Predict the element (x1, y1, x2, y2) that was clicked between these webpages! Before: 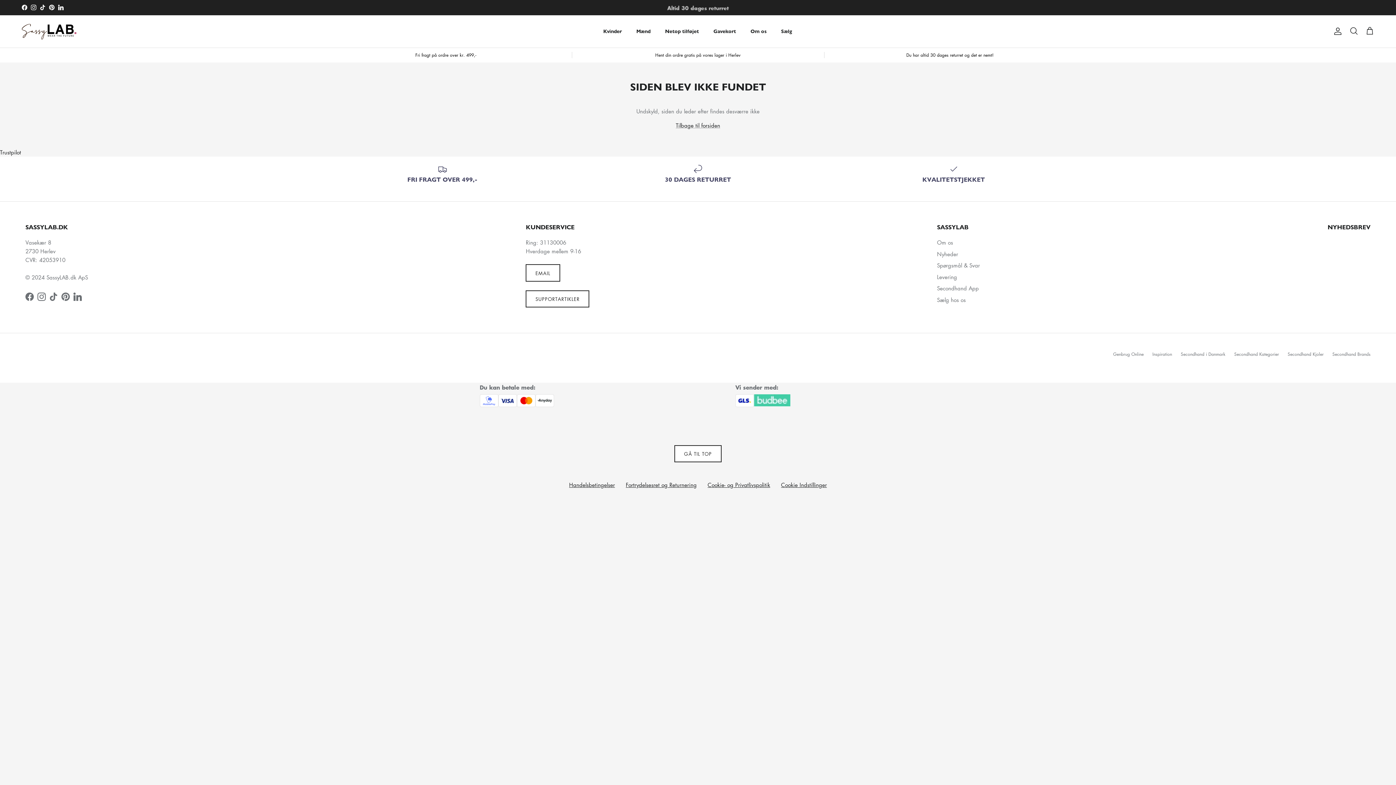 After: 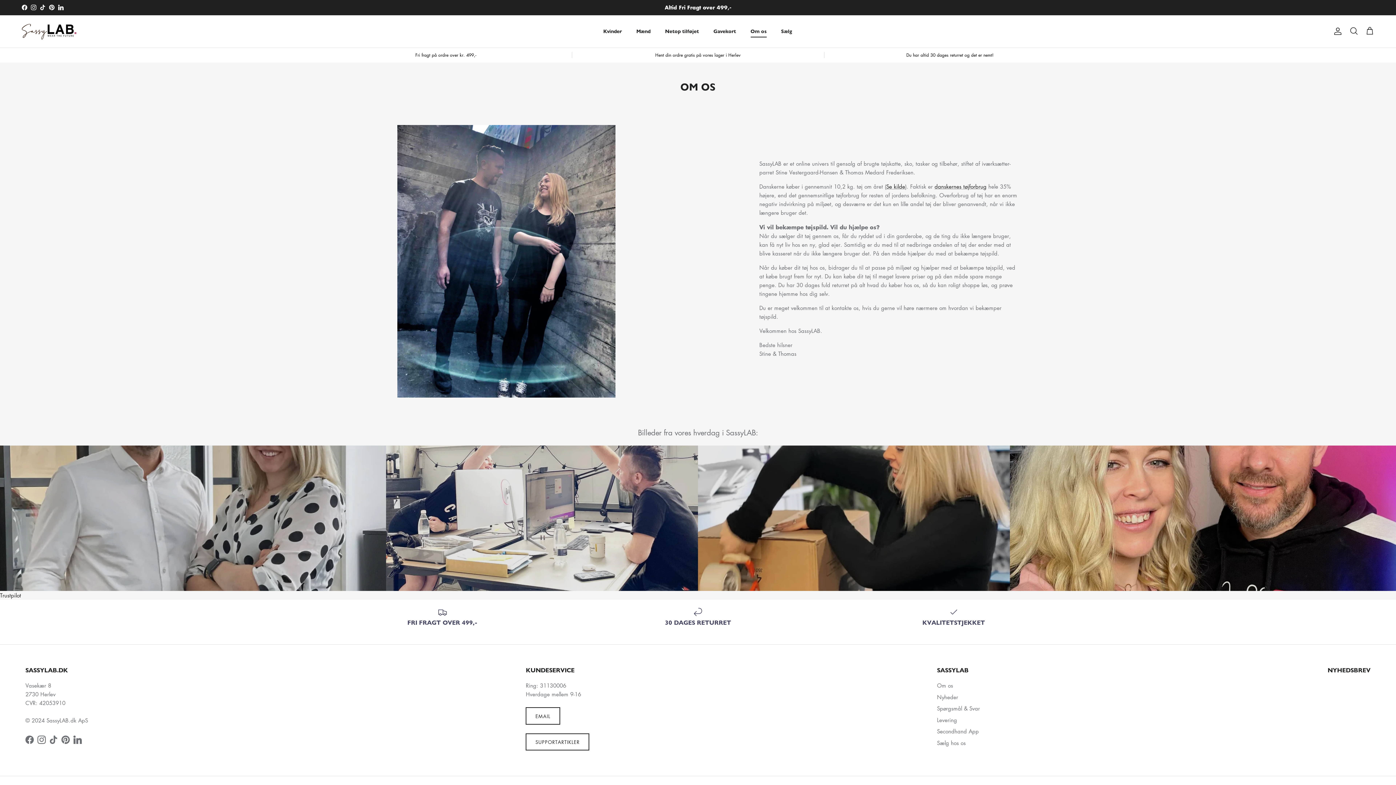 Action: bbox: (937, 239, 953, 246) label: Om os